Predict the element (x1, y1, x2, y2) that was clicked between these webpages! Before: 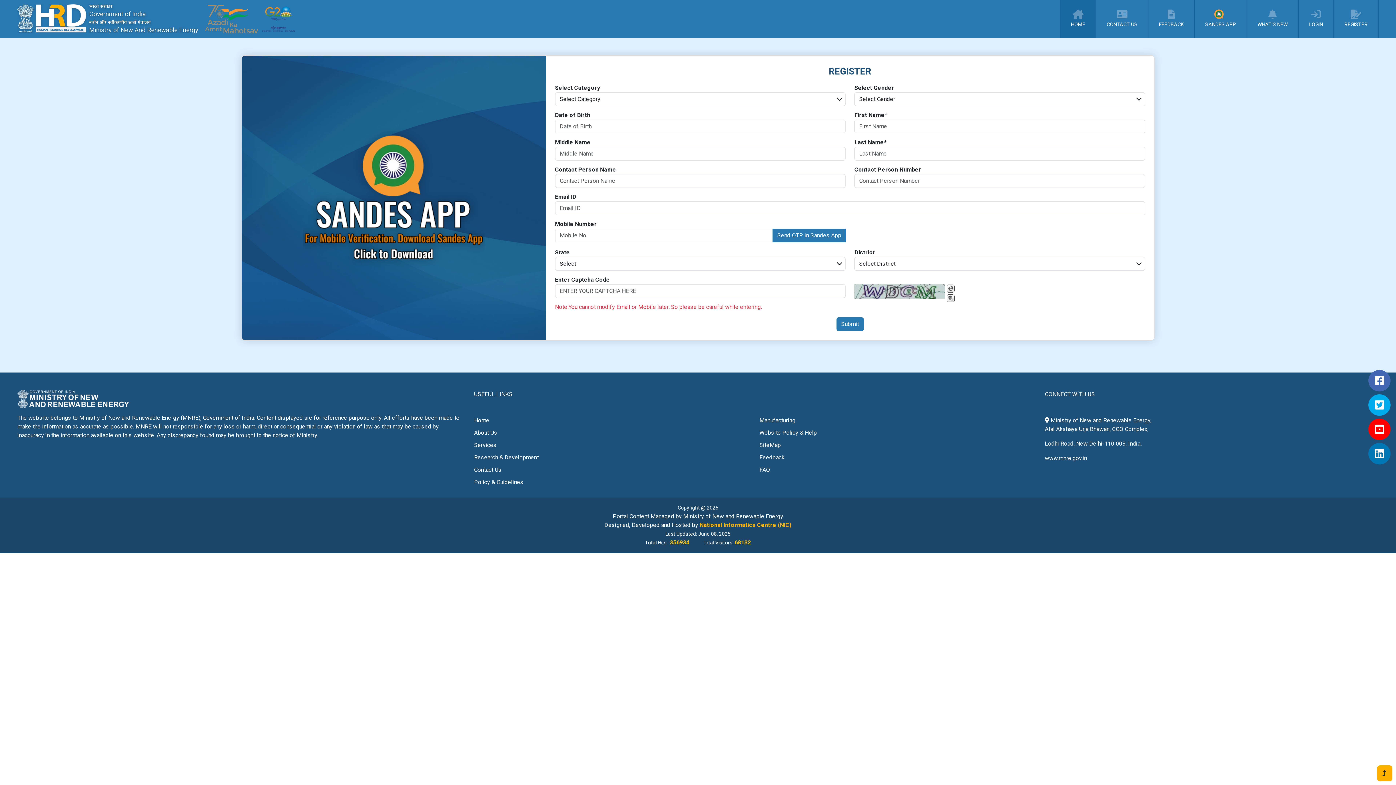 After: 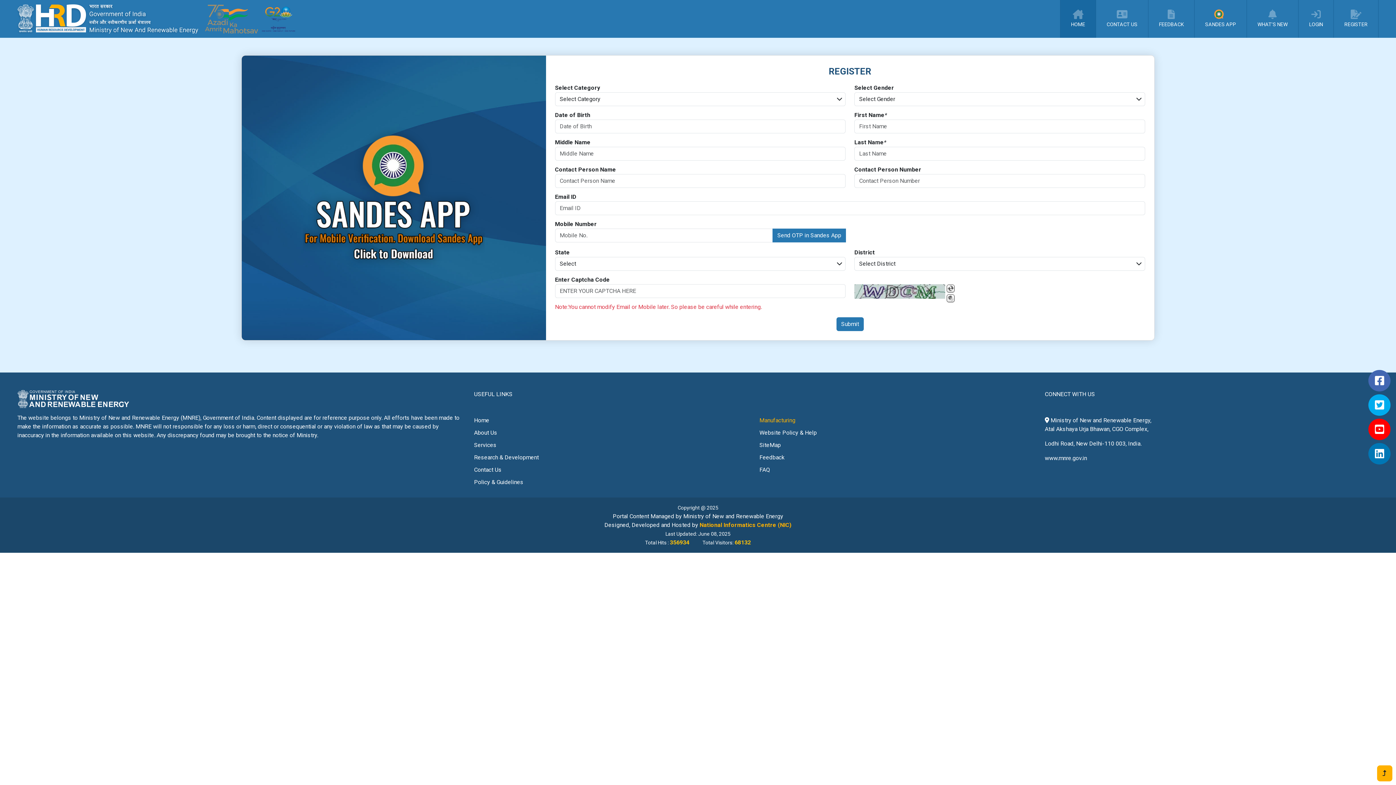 Action: label: Manufacturing bbox: (759, 417, 795, 424)